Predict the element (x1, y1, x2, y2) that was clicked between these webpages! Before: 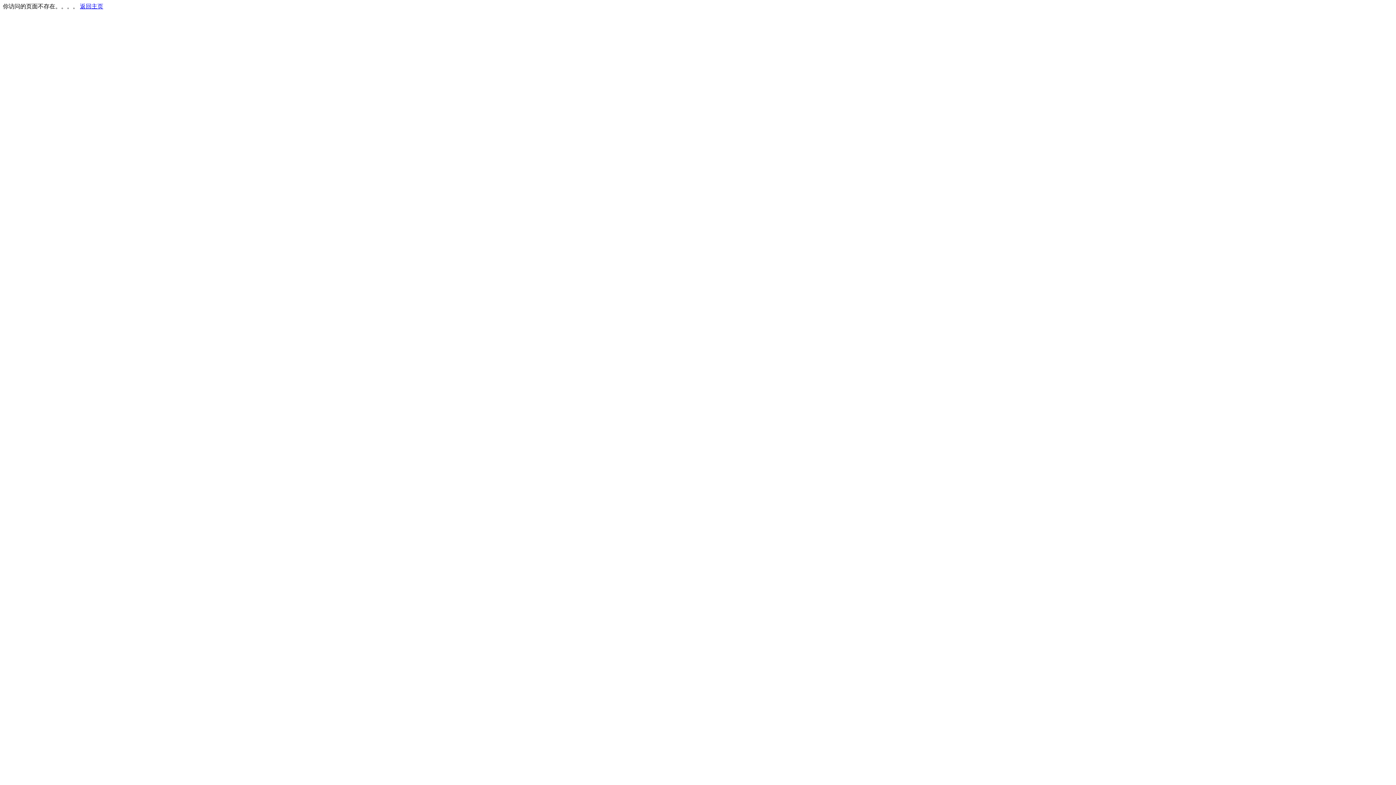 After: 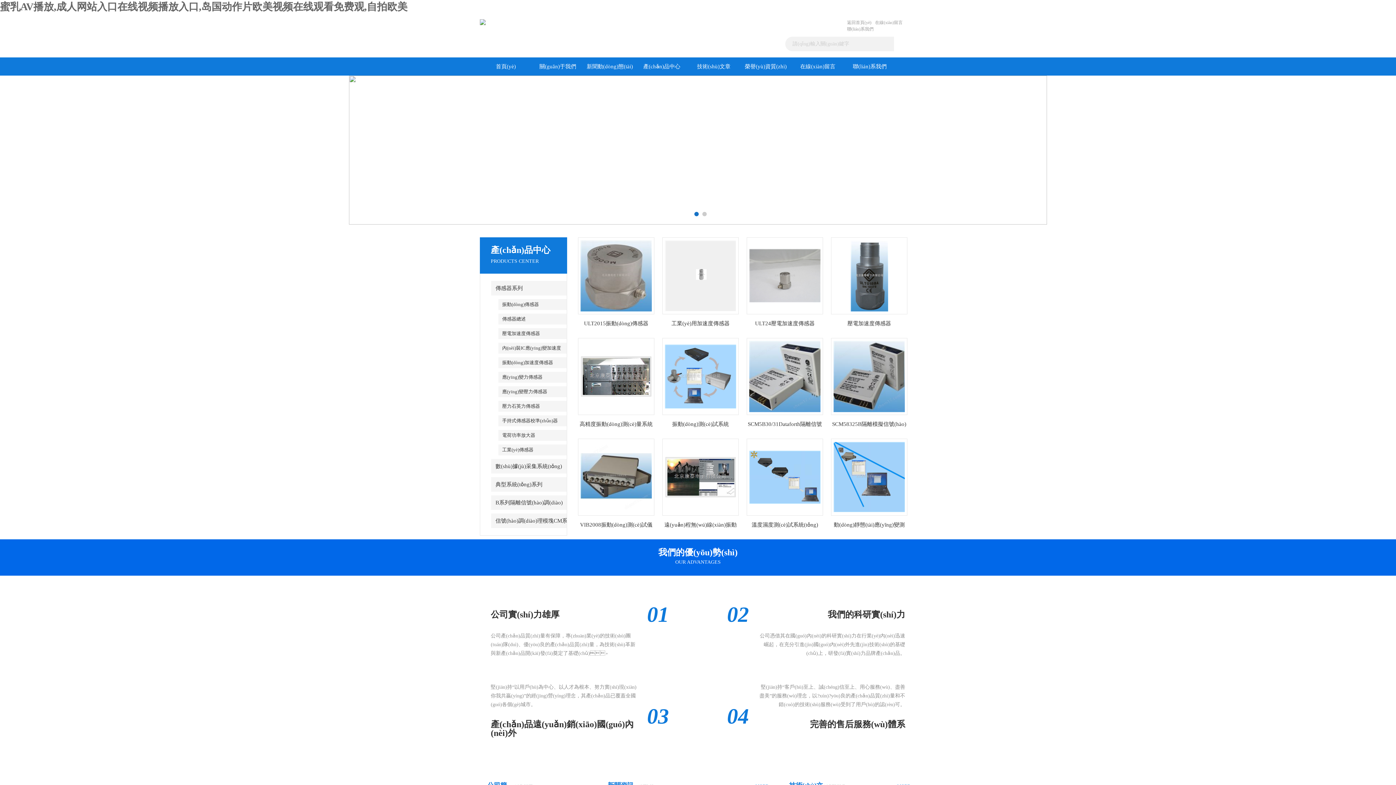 Action: bbox: (80, 3, 103, 9) label: 返回主页